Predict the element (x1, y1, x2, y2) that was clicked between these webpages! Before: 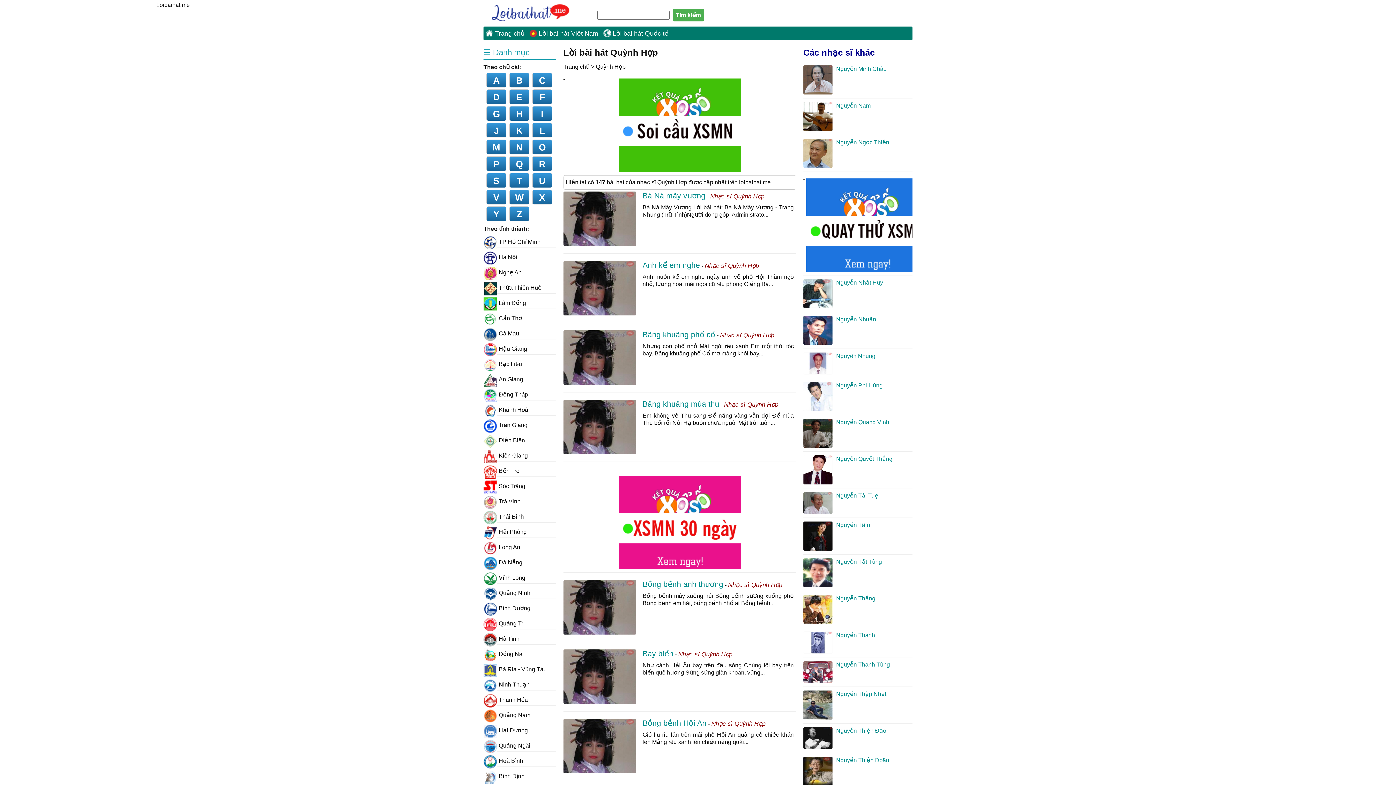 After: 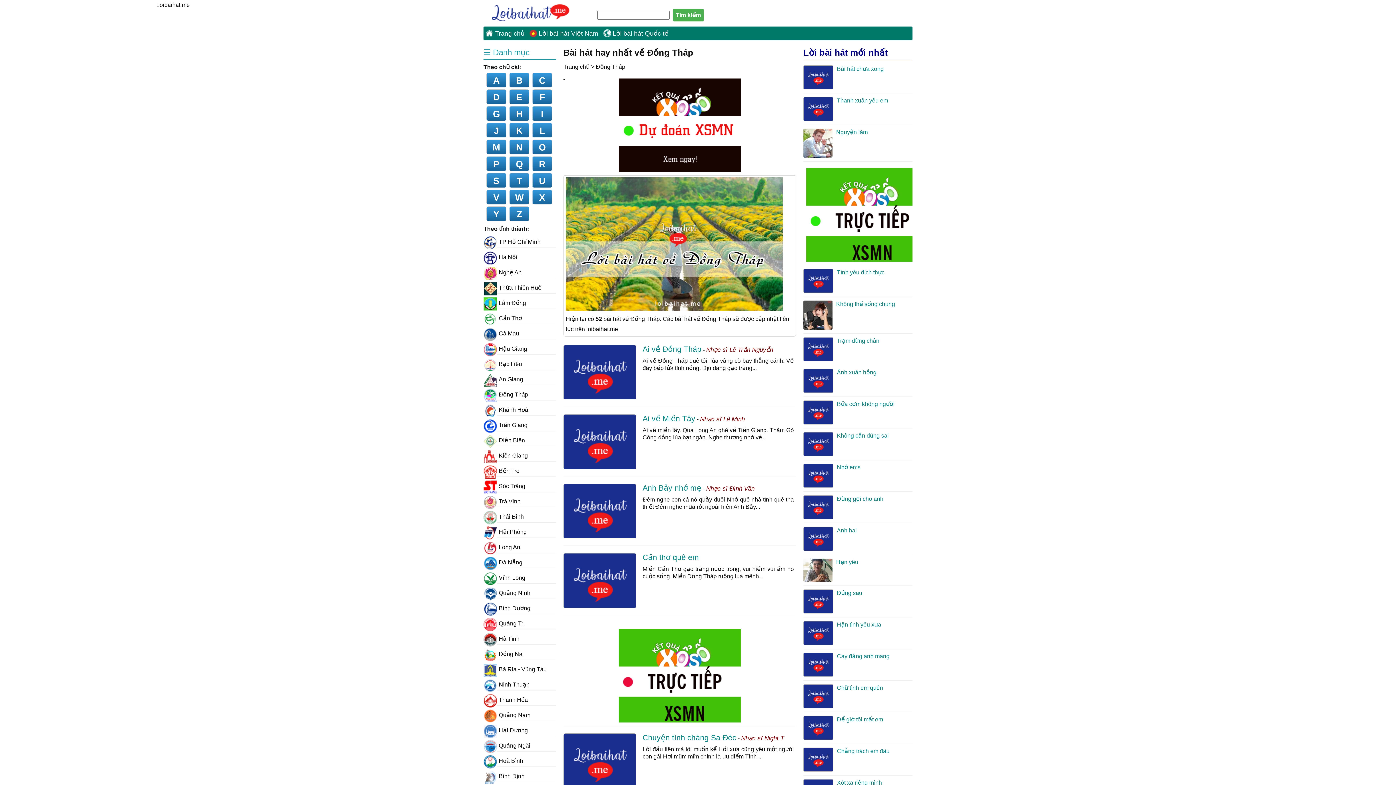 Action: label: Đồng Tháp bbox: (483, 387, 556, 400)